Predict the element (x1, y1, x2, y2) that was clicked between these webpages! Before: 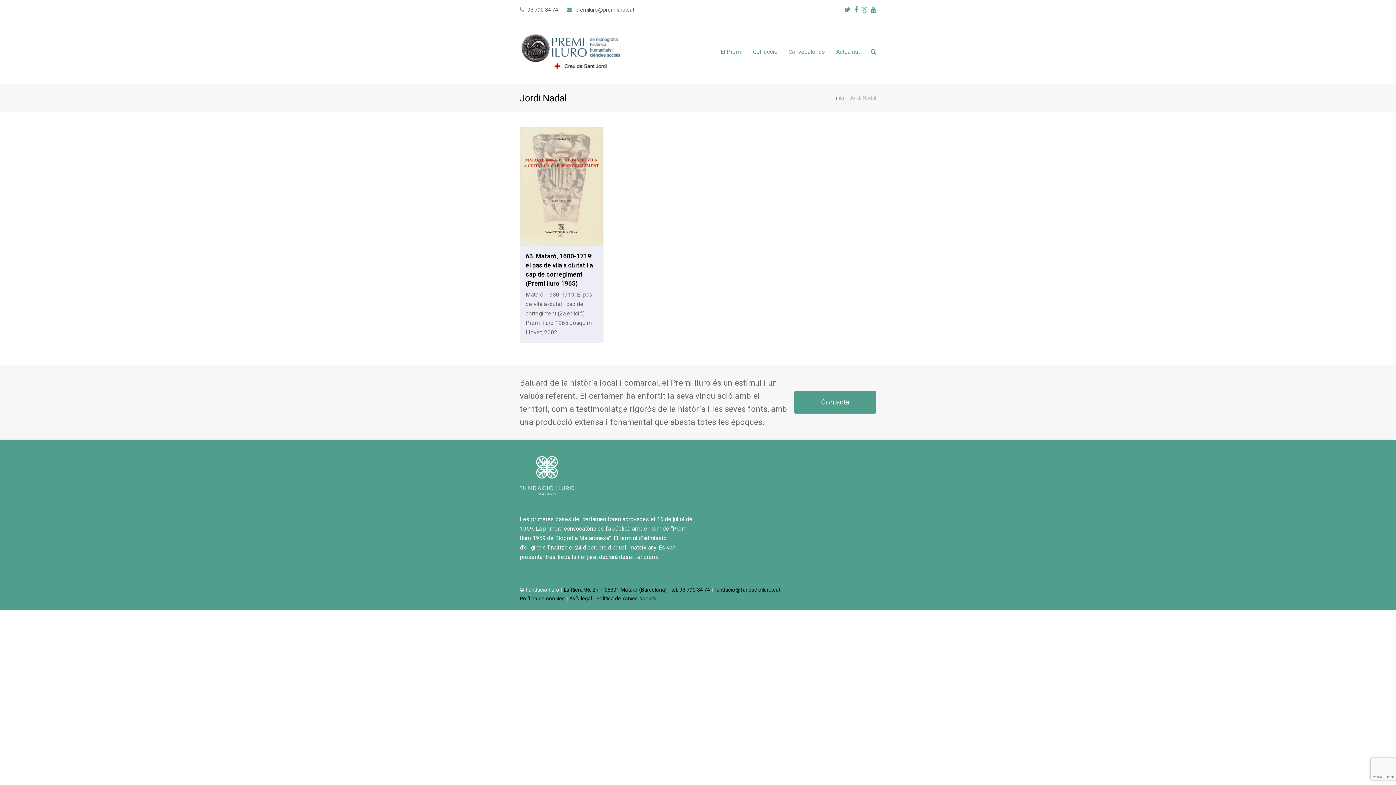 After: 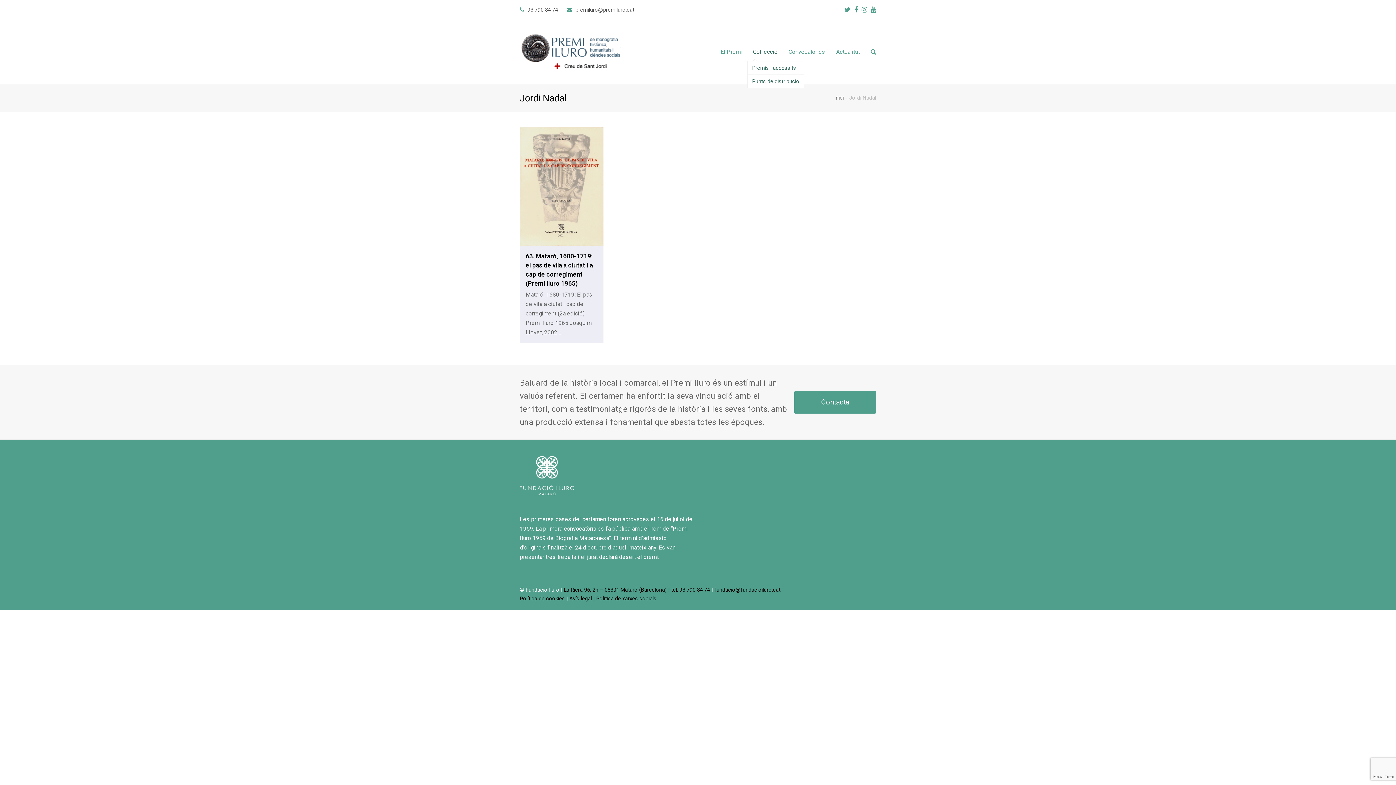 Action: bbox: (747, 42, 783, 61) label: Col·lecció